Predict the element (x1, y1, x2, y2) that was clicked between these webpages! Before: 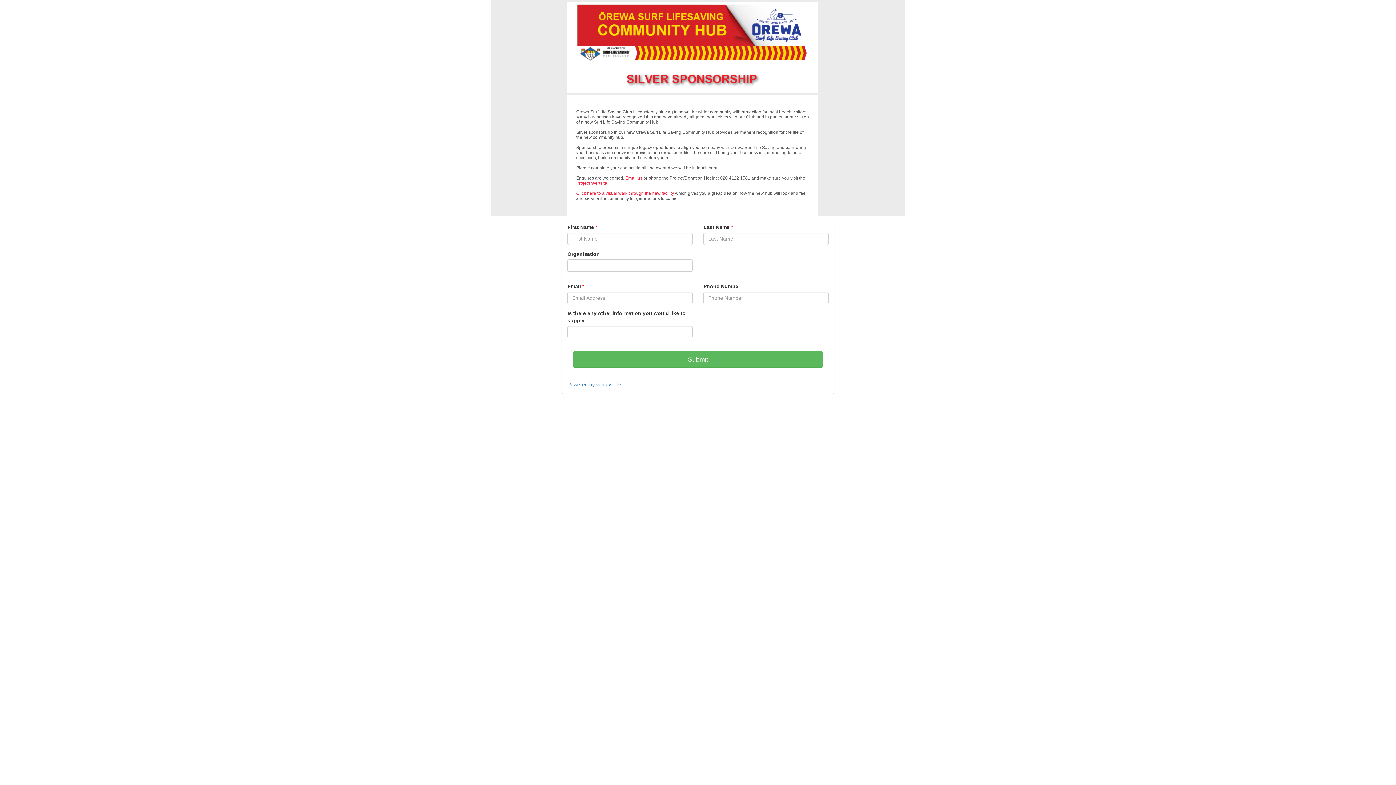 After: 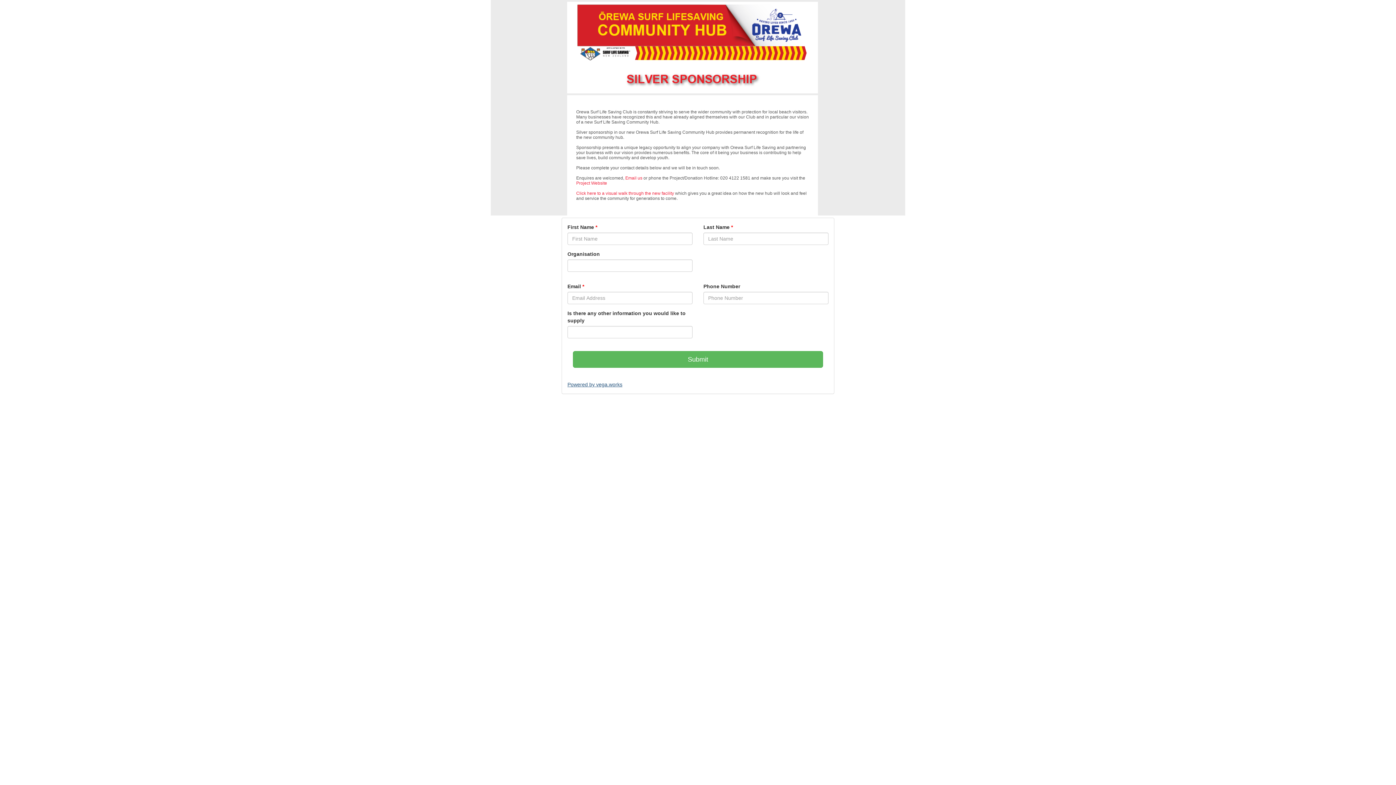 Action: bbox: (567, 381, 622, 387) label: Powered by vega.works